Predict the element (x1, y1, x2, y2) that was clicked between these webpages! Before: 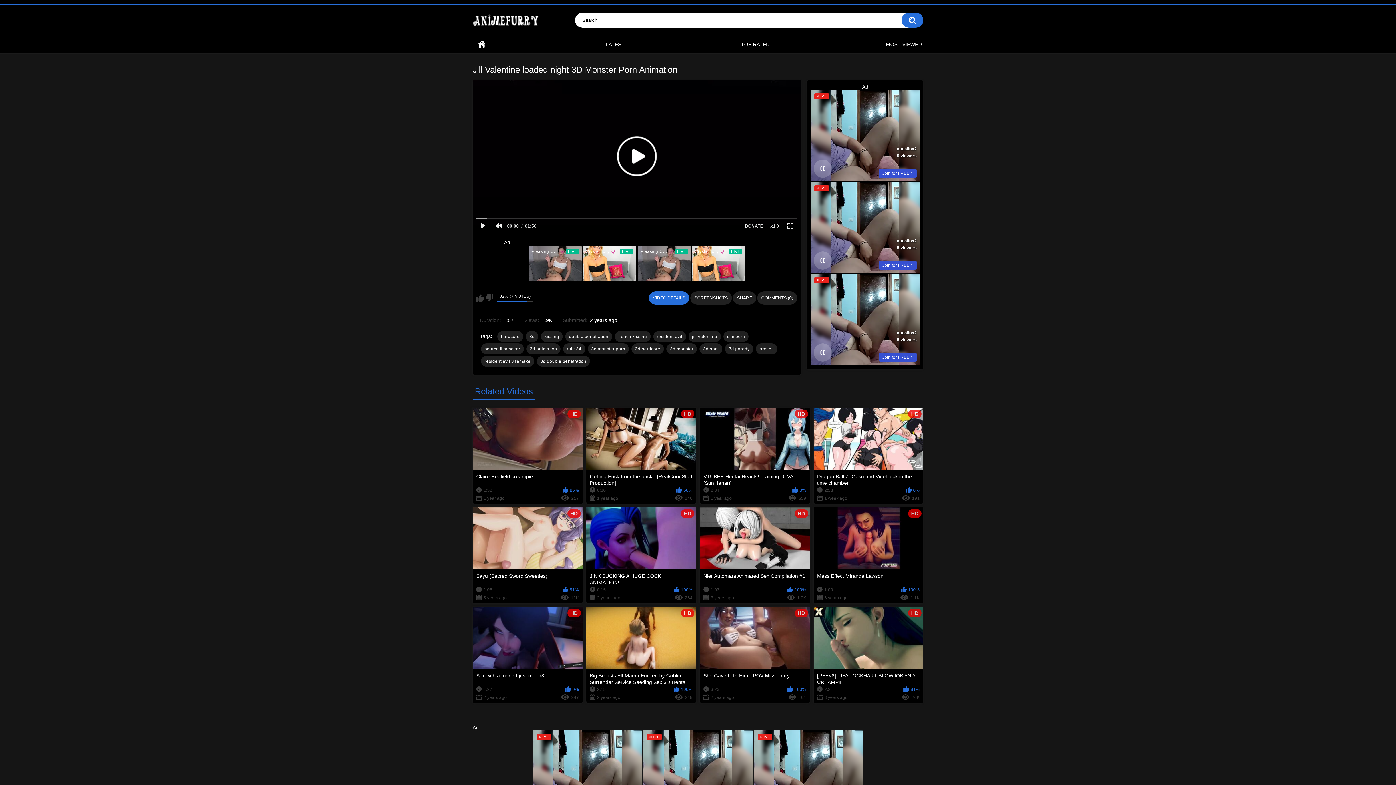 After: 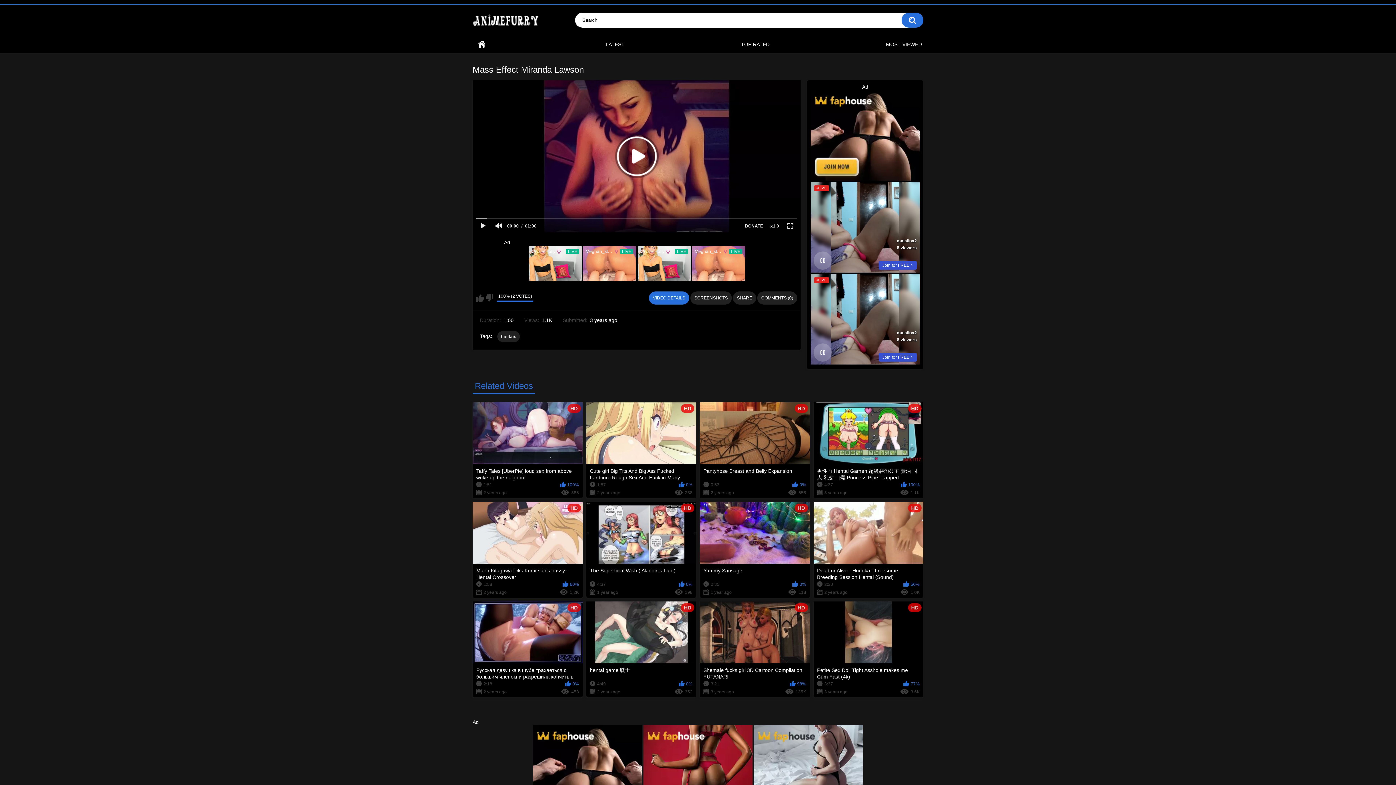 Action: label: HD
Mass Effect Miranda Lawson
1:00
100%
3 years ago
1.1K bbox: (813, 507, 923, 603)